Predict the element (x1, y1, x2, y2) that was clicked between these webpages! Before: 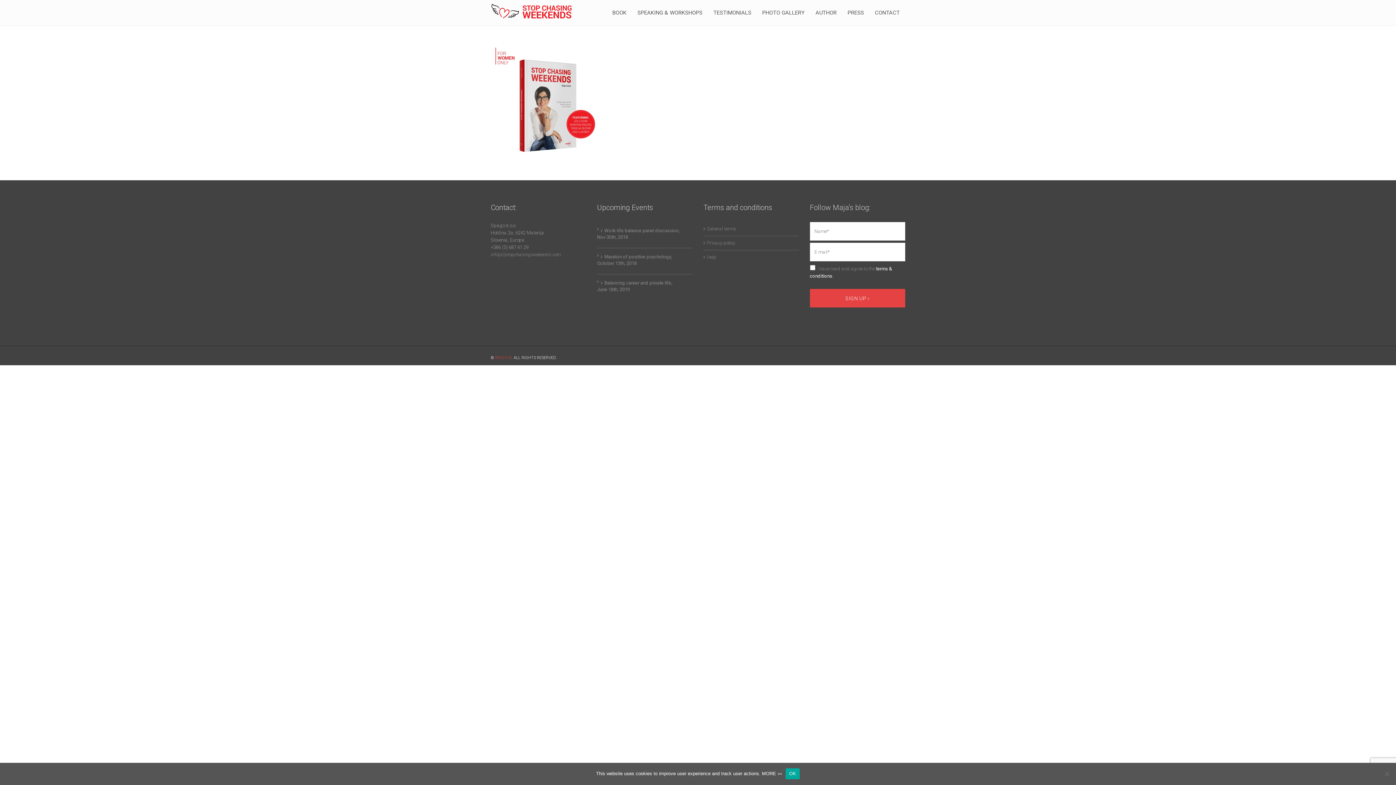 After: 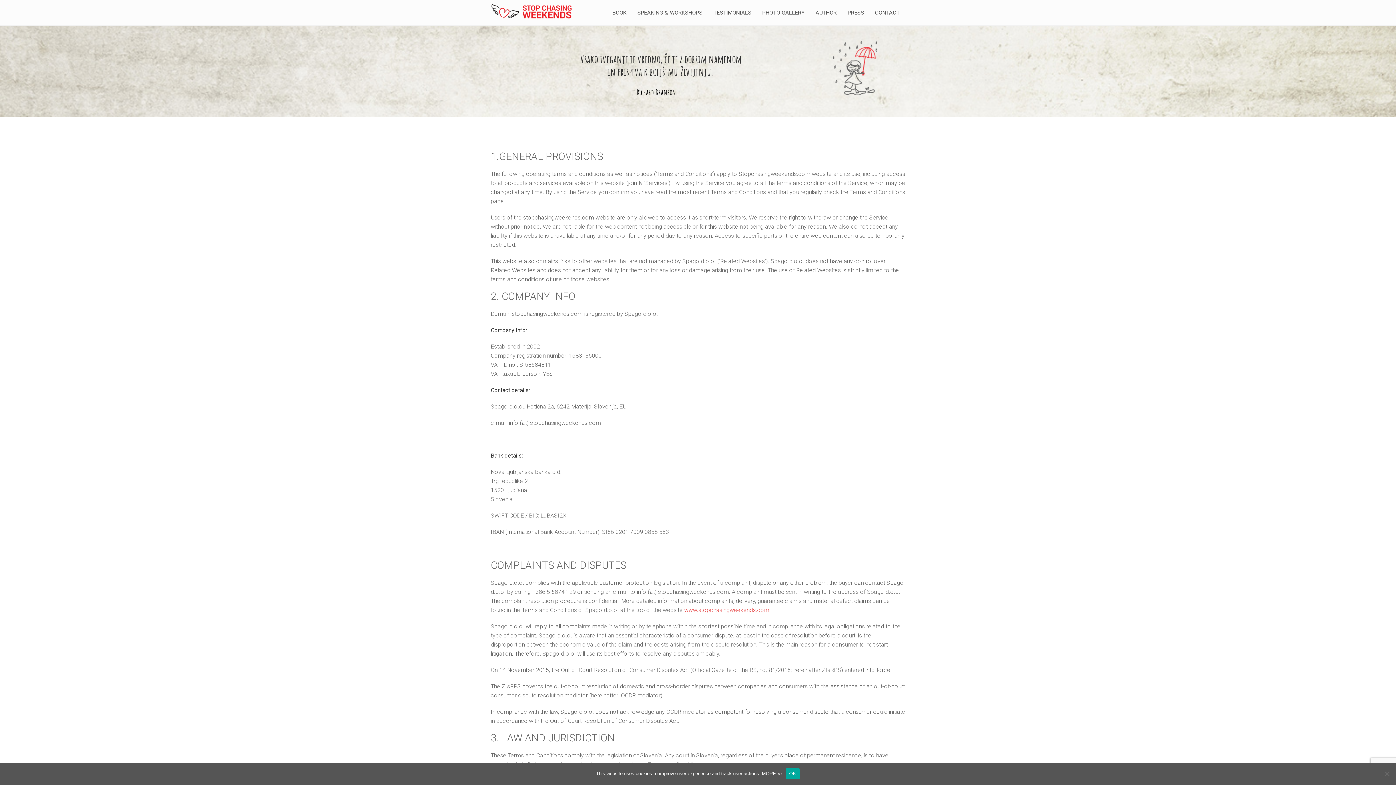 Action: label: General terms bbox: (705, 222, 788, 236)